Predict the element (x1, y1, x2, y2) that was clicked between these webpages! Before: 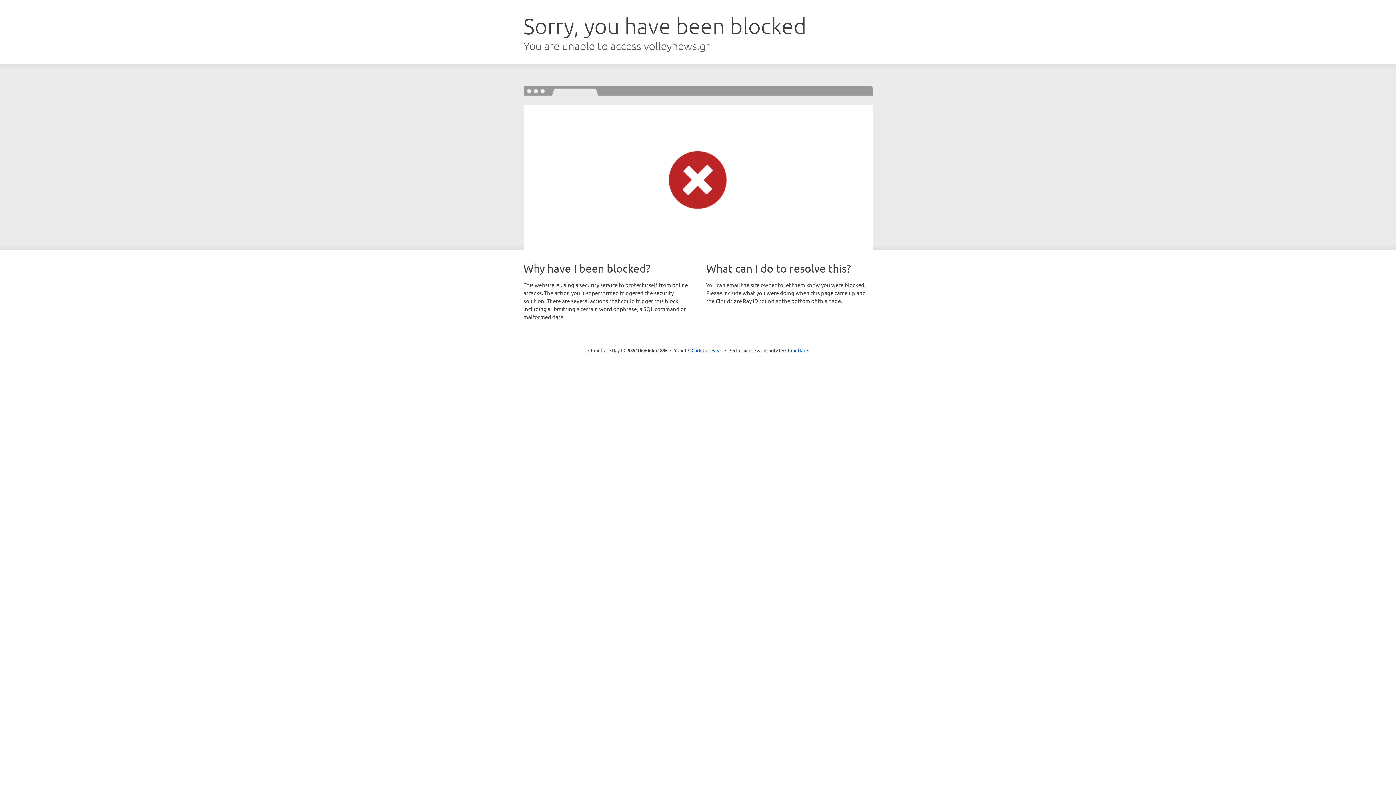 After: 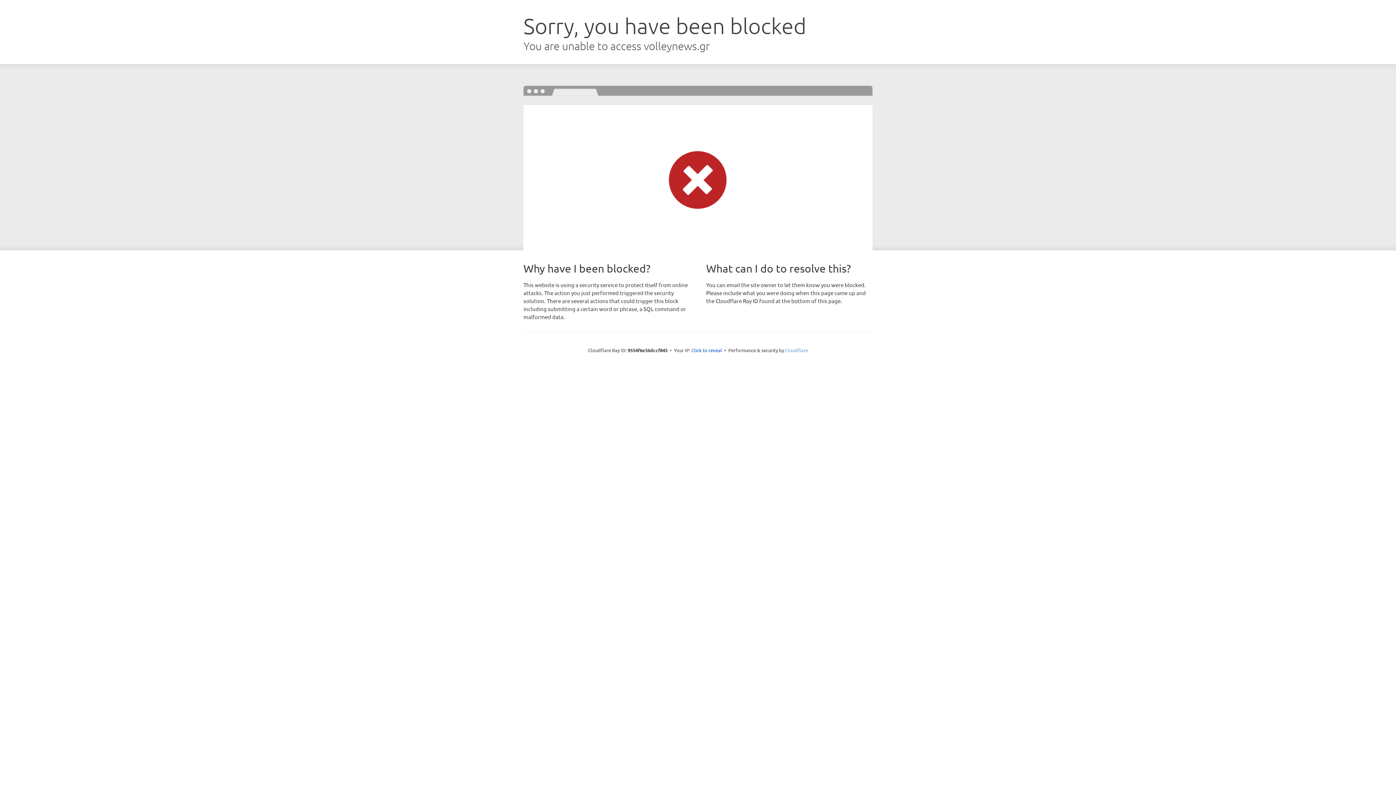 Action: bbox: (785, 347, 808, 353) label: Cloudflare